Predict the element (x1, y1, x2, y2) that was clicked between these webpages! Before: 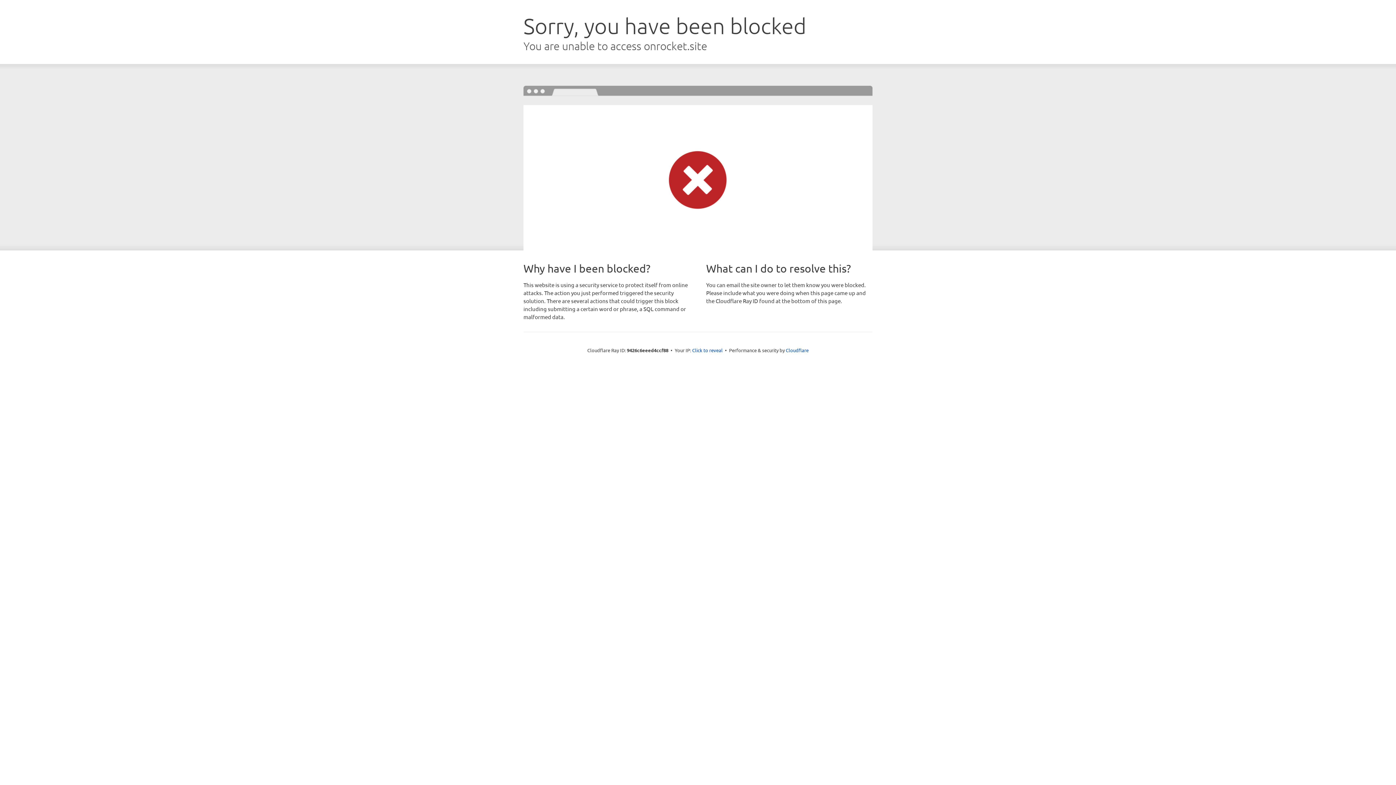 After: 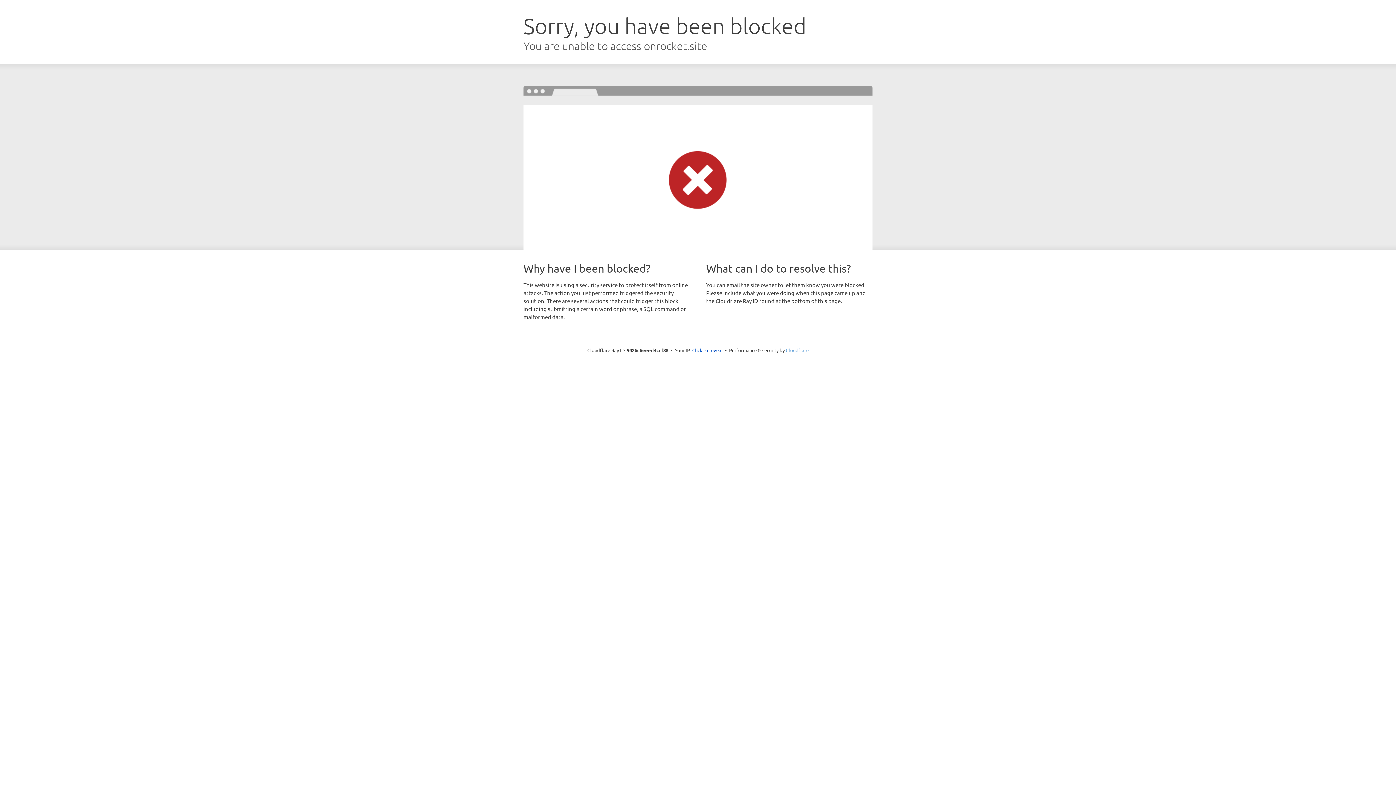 Action: bbox: (786, 347, 808, 353) label: Cloudflare